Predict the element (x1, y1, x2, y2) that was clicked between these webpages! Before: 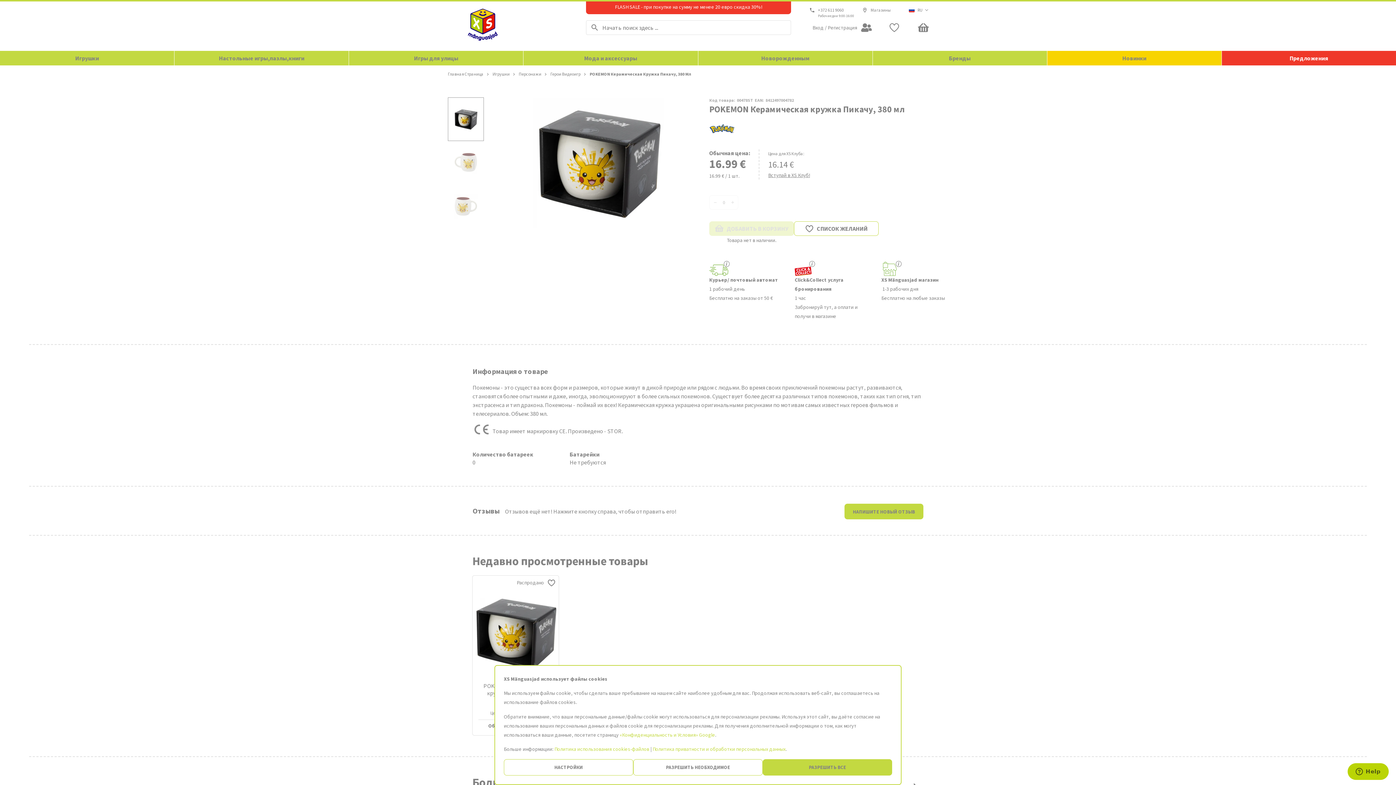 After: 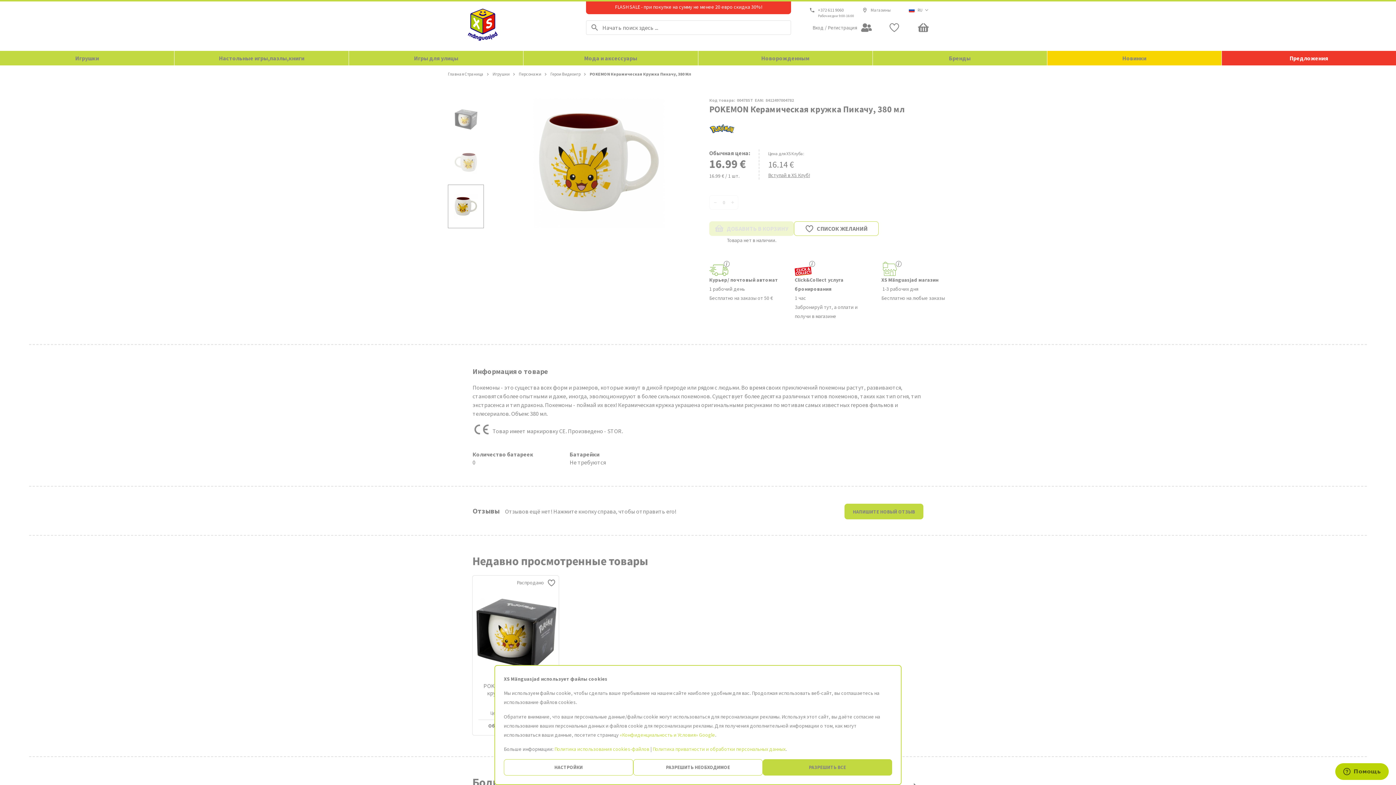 Action: bbox: (448, 184, 484, 228)